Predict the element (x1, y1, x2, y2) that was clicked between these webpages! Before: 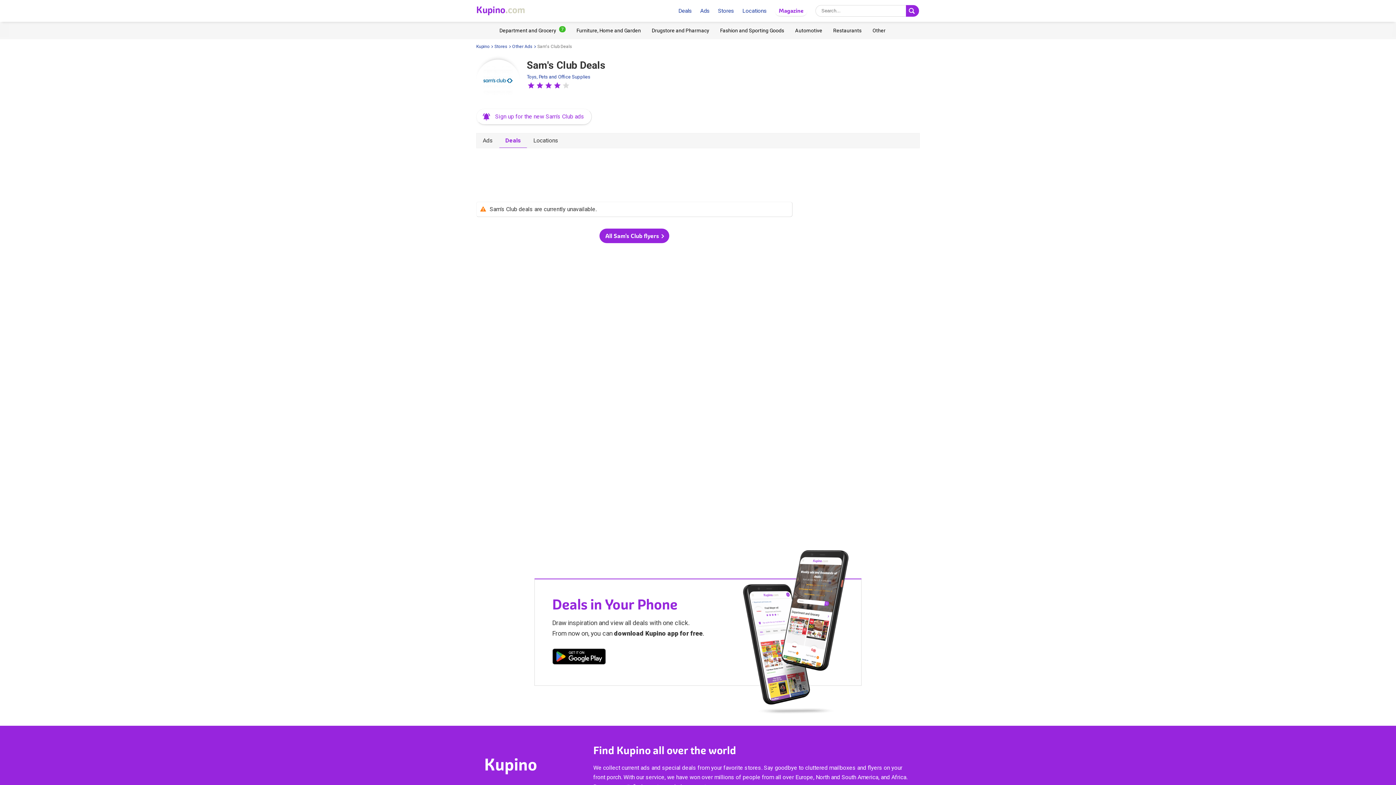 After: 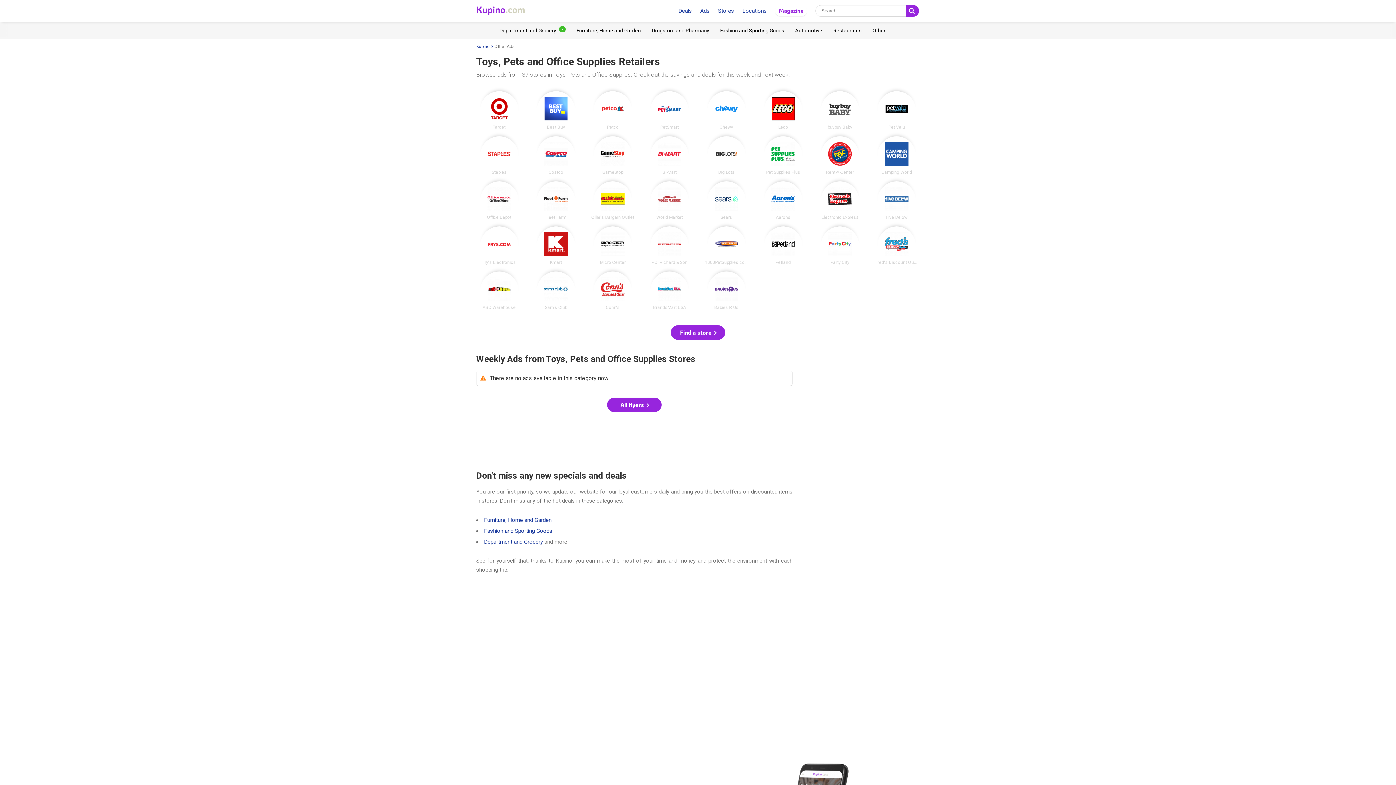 Action: bbox: (526, 74, 590, 79) label: Toys, Pets and Office Supplies